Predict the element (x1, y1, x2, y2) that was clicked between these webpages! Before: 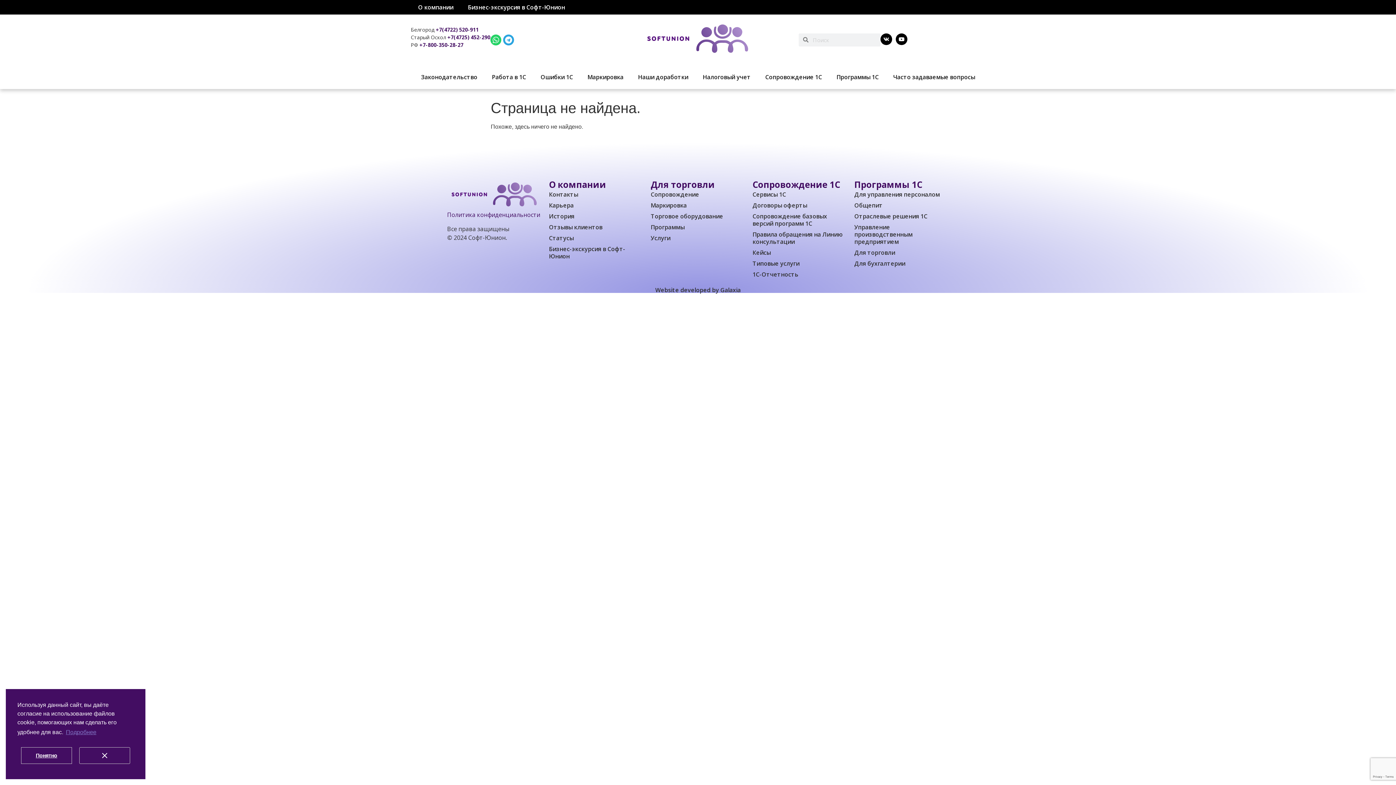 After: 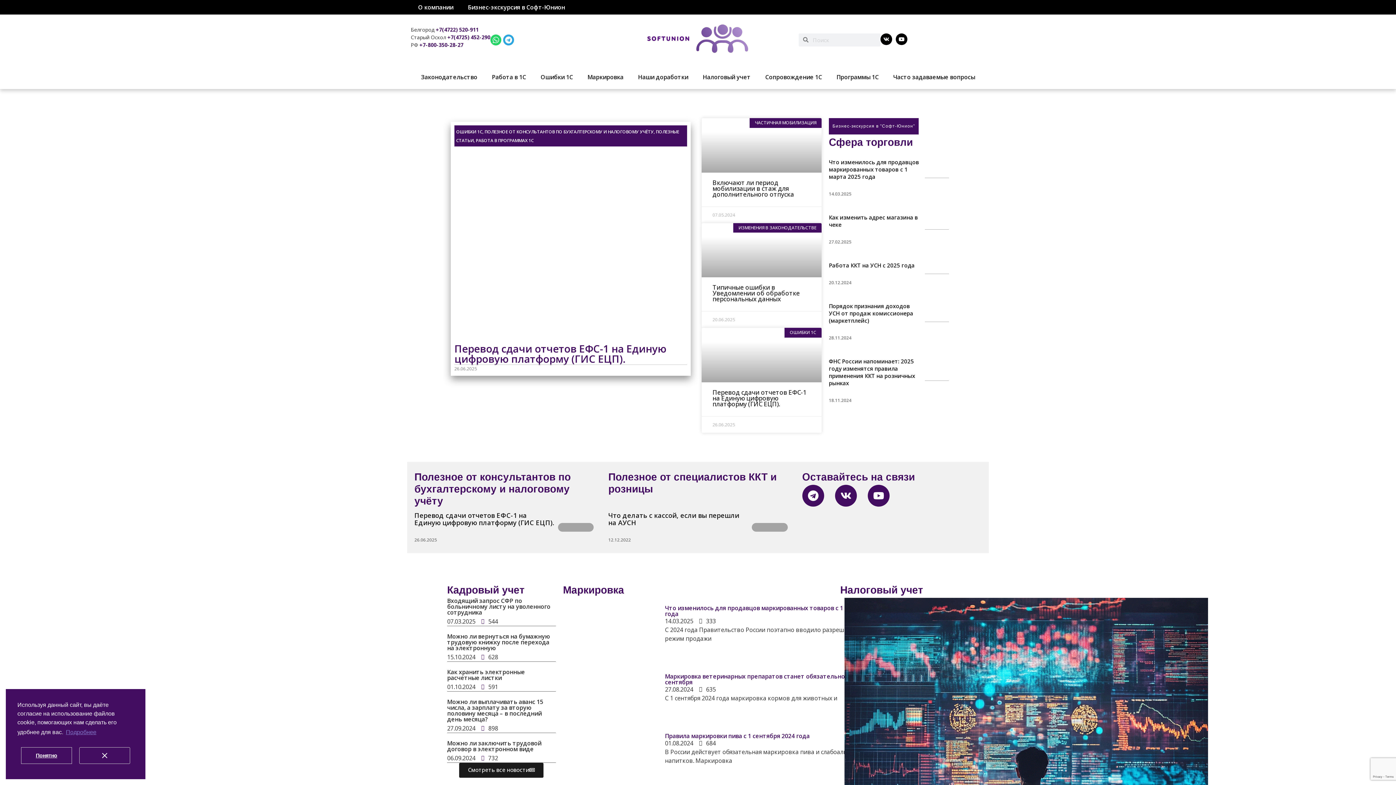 Action: bbox: (447, 180, 541, 210)